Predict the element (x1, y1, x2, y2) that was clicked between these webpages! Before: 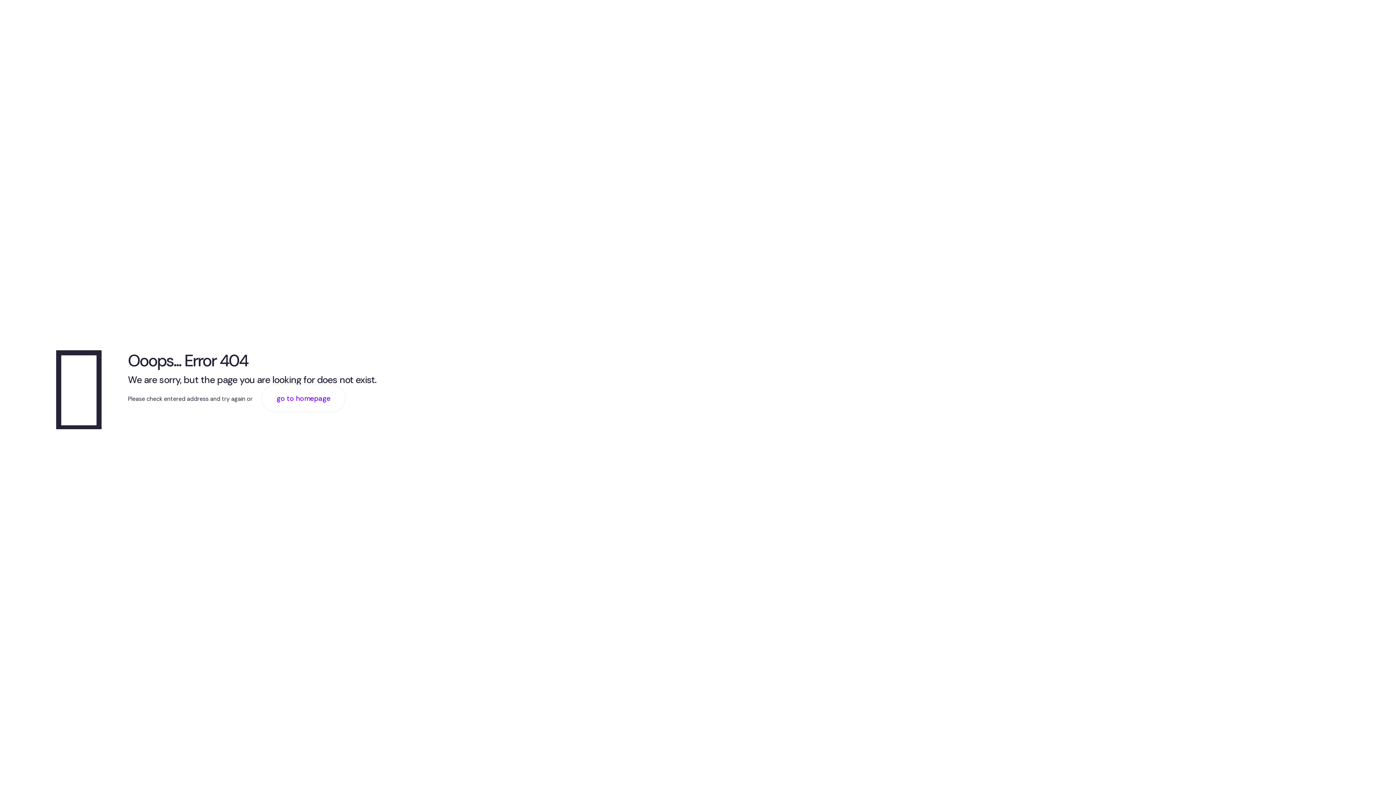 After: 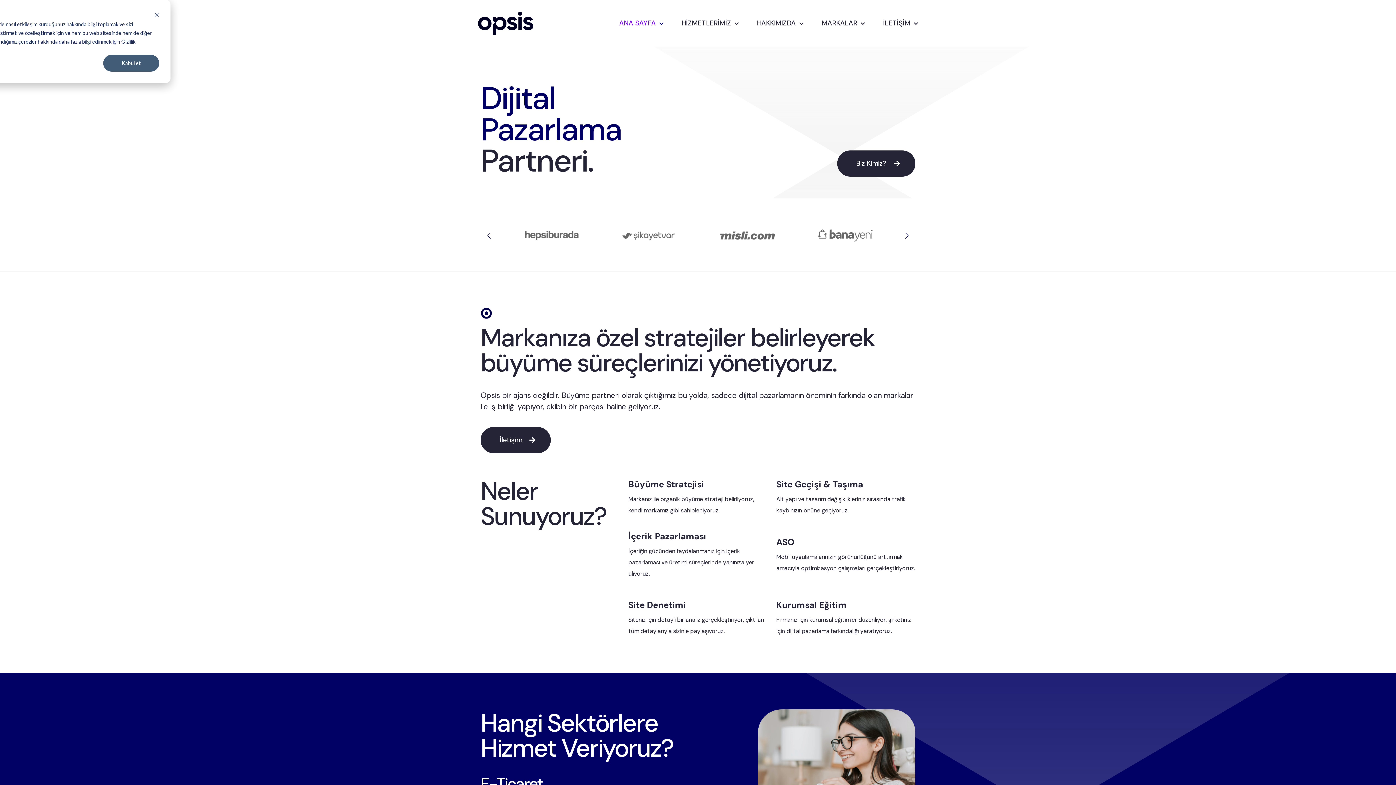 Action: bbox: (261, 384, 345, 412) label: go to homepage